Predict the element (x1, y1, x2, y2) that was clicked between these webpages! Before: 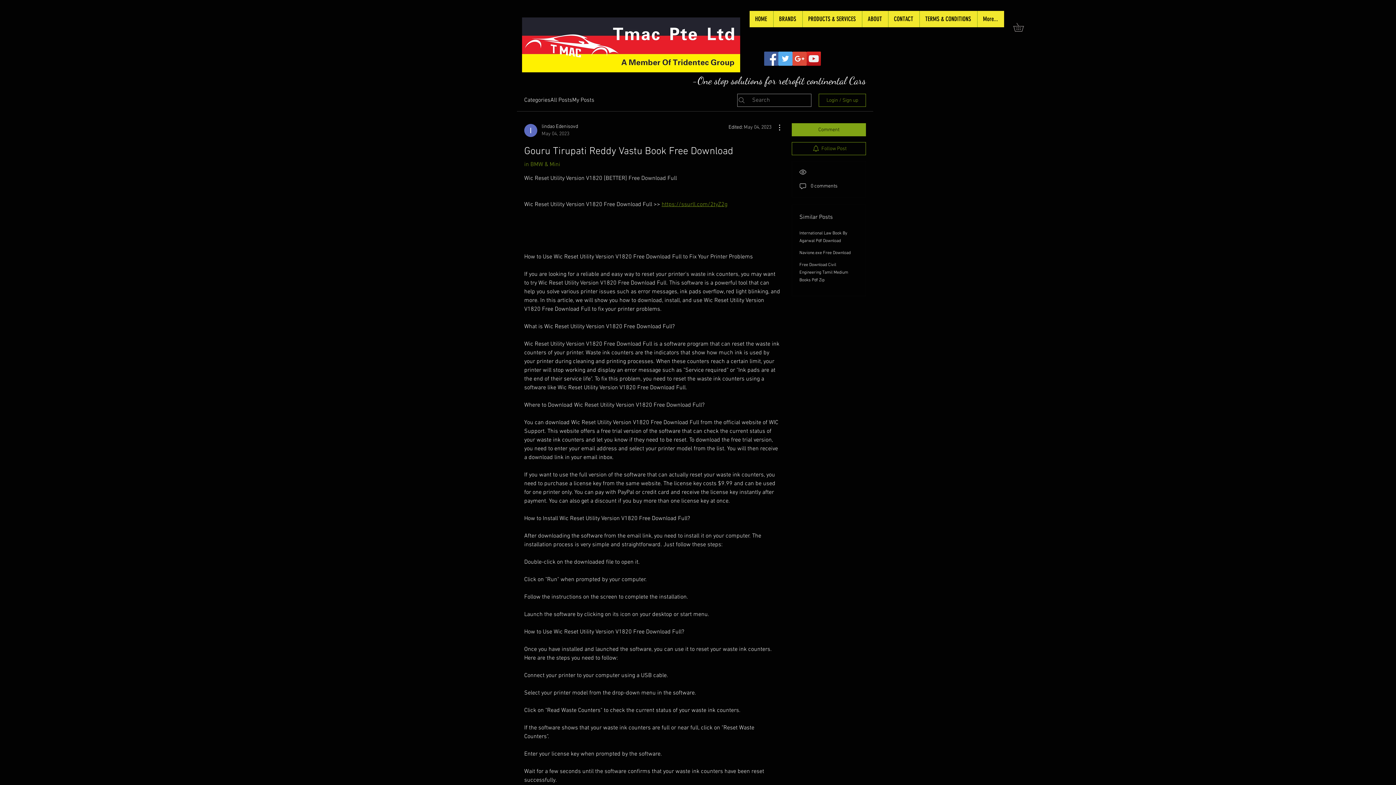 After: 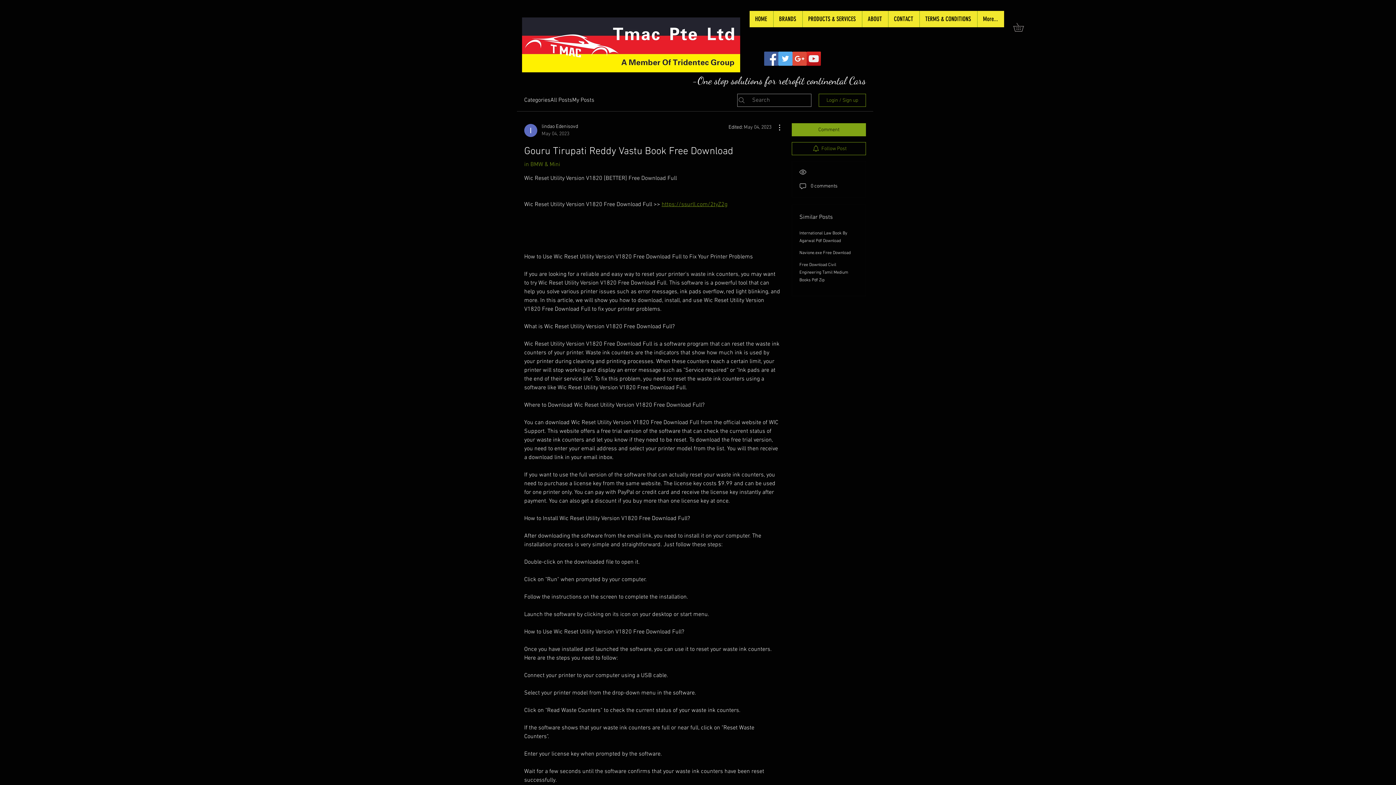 Action: label: Facebook Social Icon bbox: (764, 51, 778, 65)